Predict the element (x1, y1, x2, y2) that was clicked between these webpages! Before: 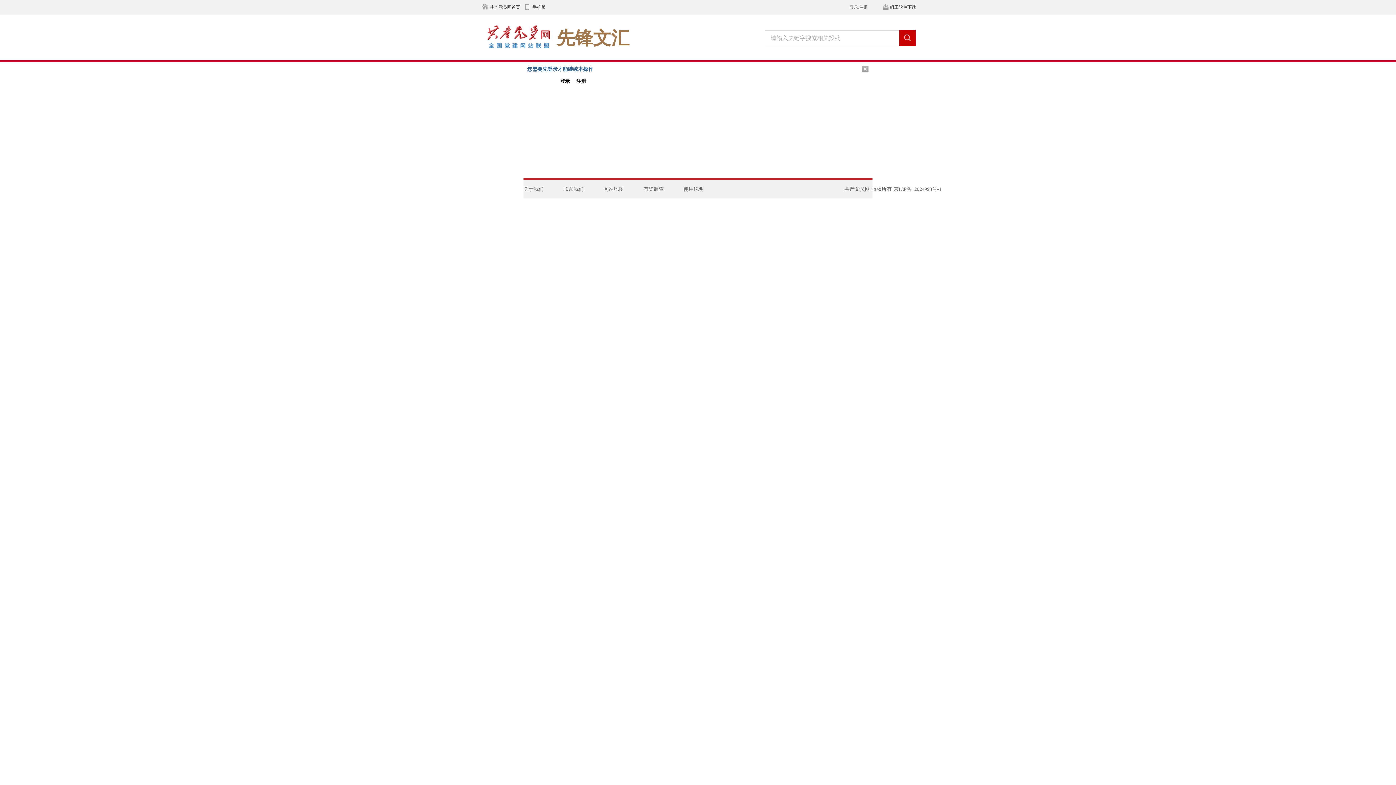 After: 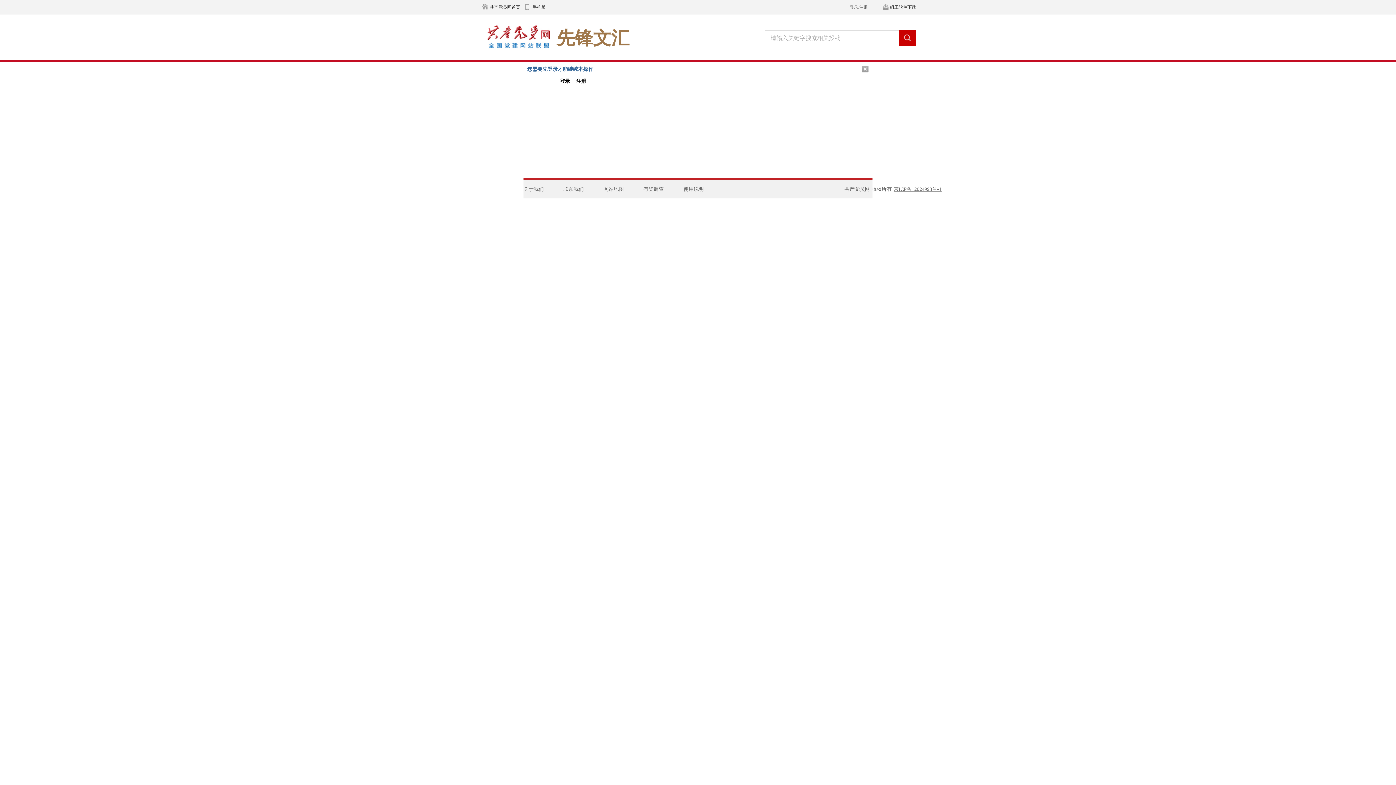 Action: bbox: (893, 186, 960, 192) label: 京ICP备12024993号-1